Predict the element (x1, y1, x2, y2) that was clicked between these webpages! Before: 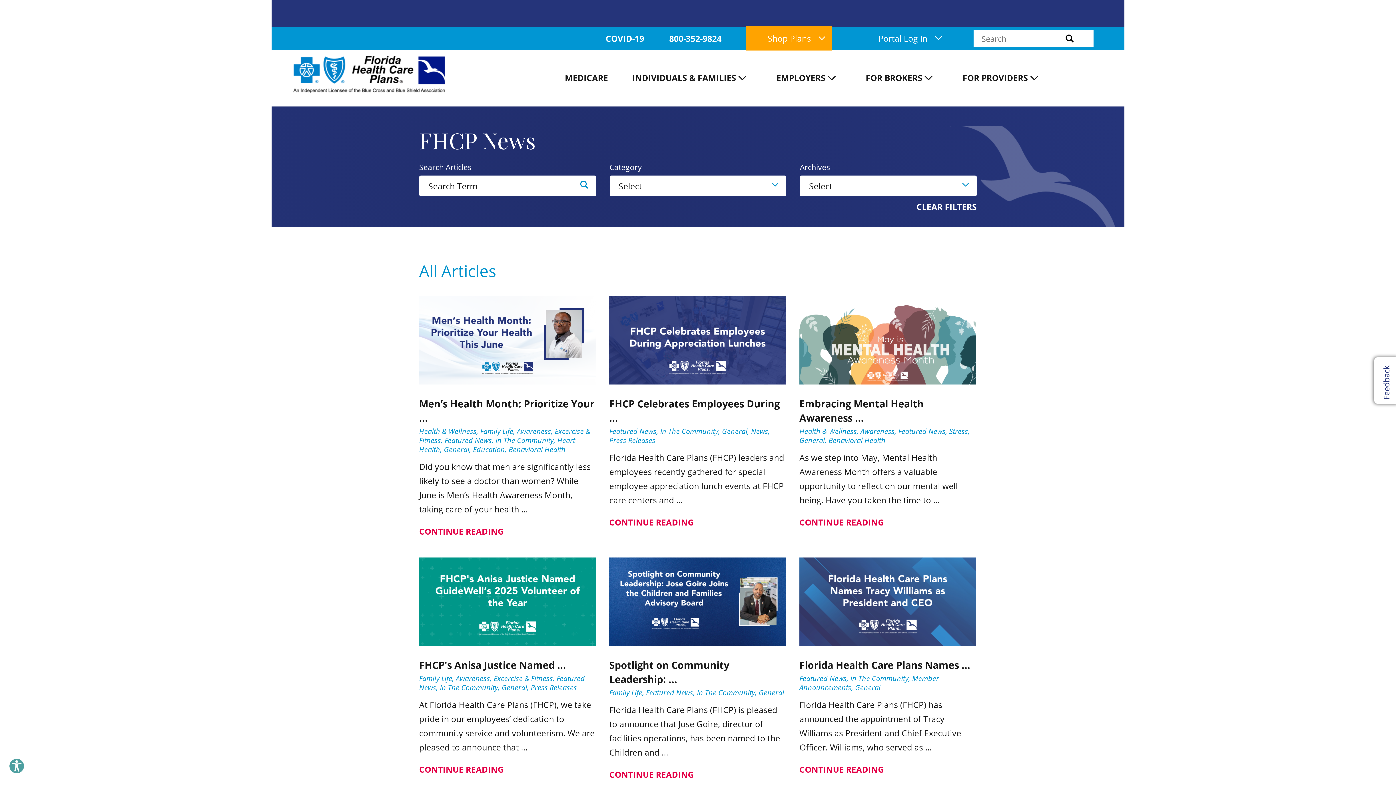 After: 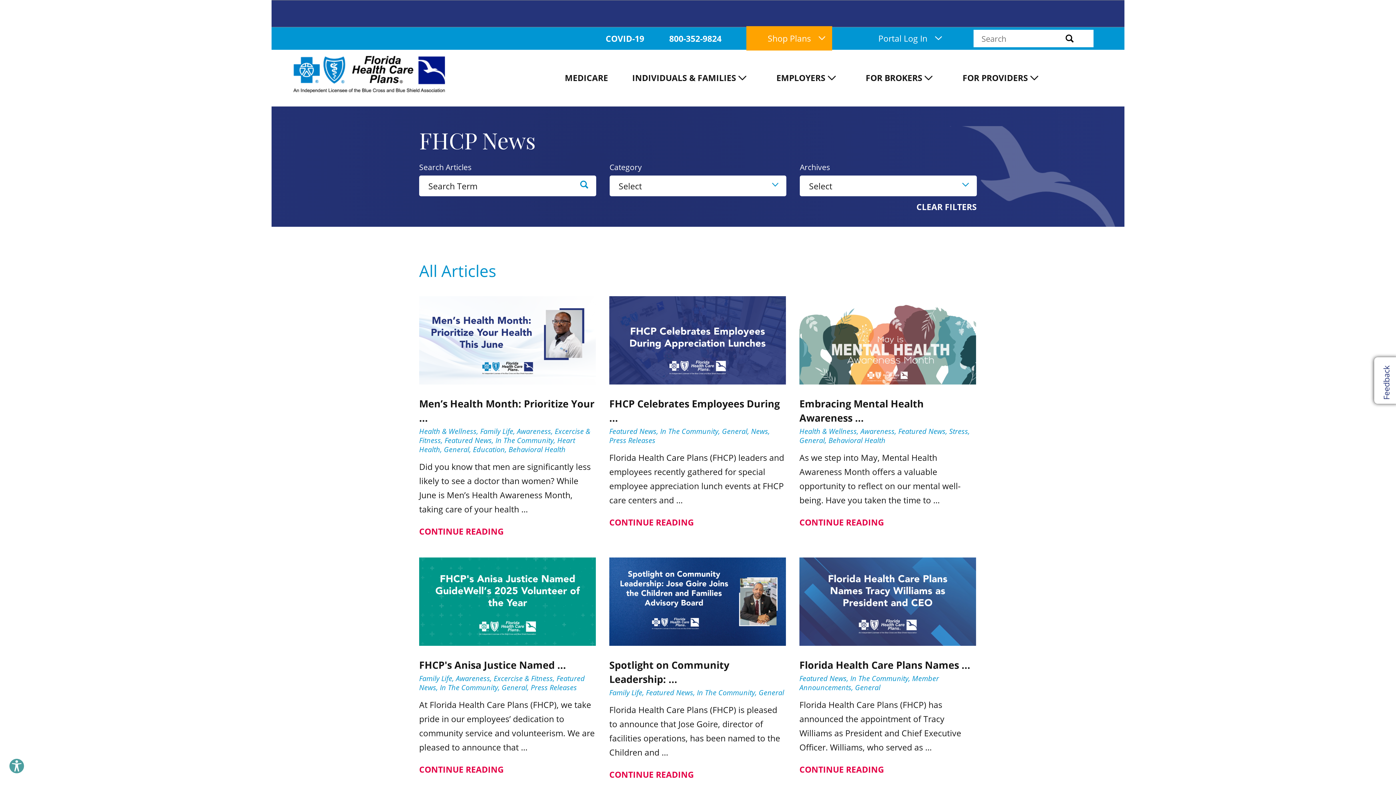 Action: label: 800-352-9824 bbox: (669, 27, 721, 49)